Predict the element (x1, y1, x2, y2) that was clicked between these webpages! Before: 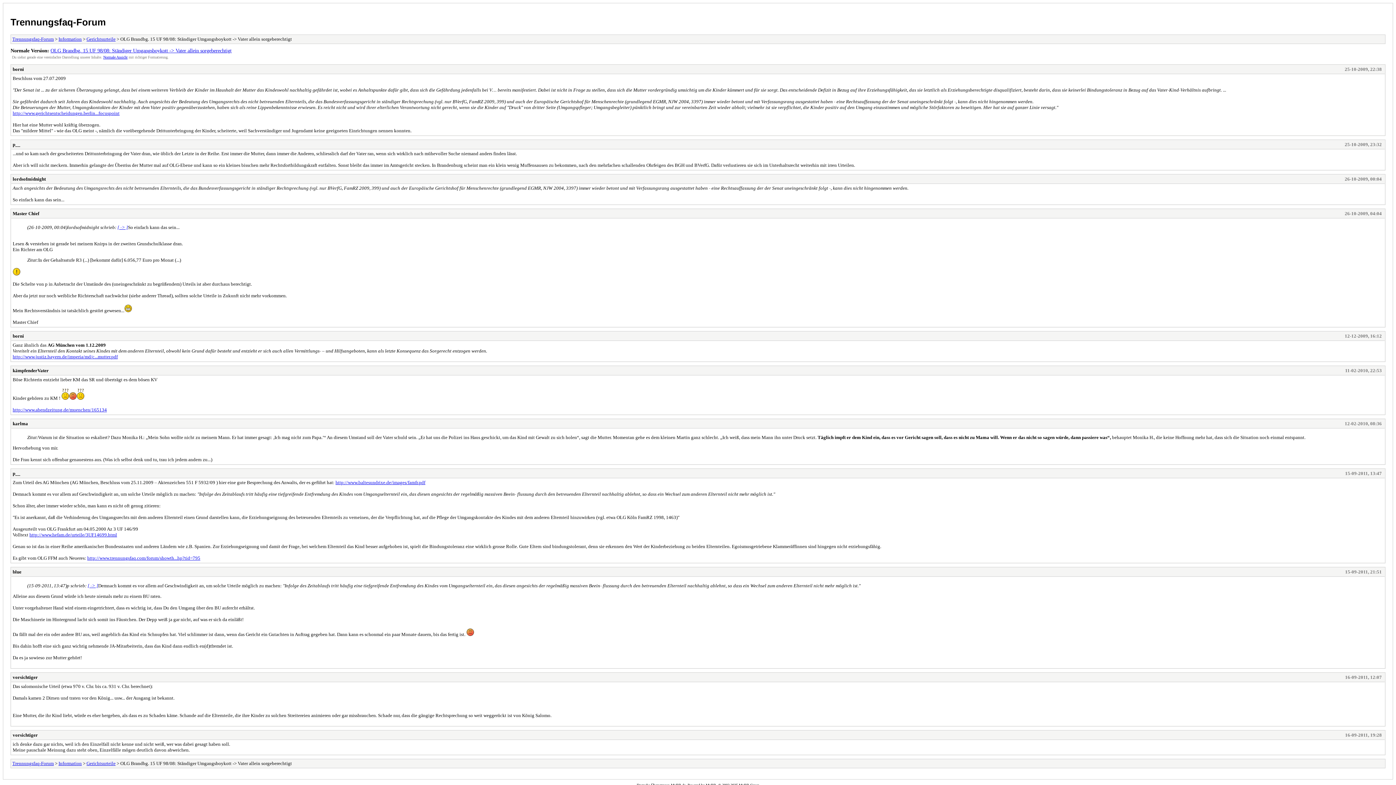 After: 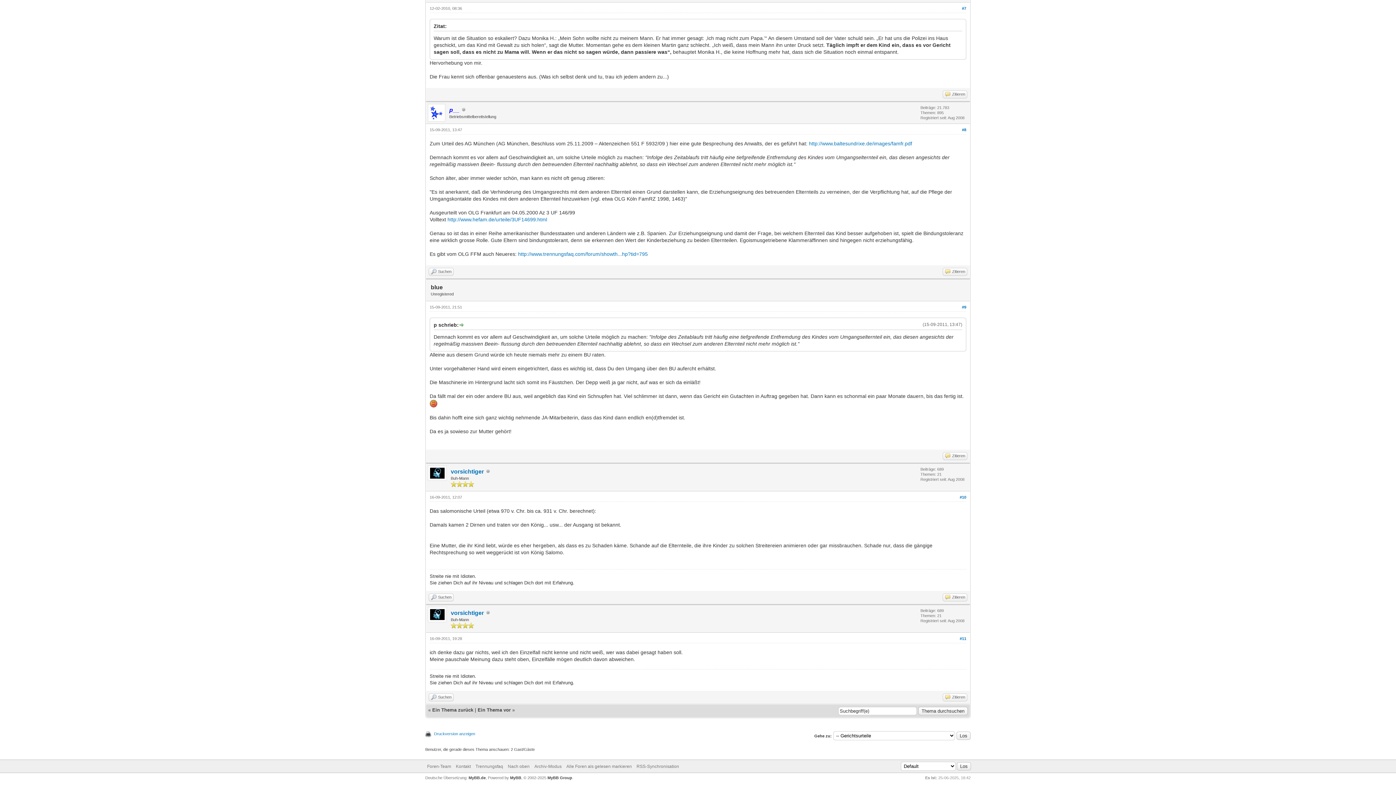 Action: bbox: (87, 583, 98, 588) label: [ -> ]